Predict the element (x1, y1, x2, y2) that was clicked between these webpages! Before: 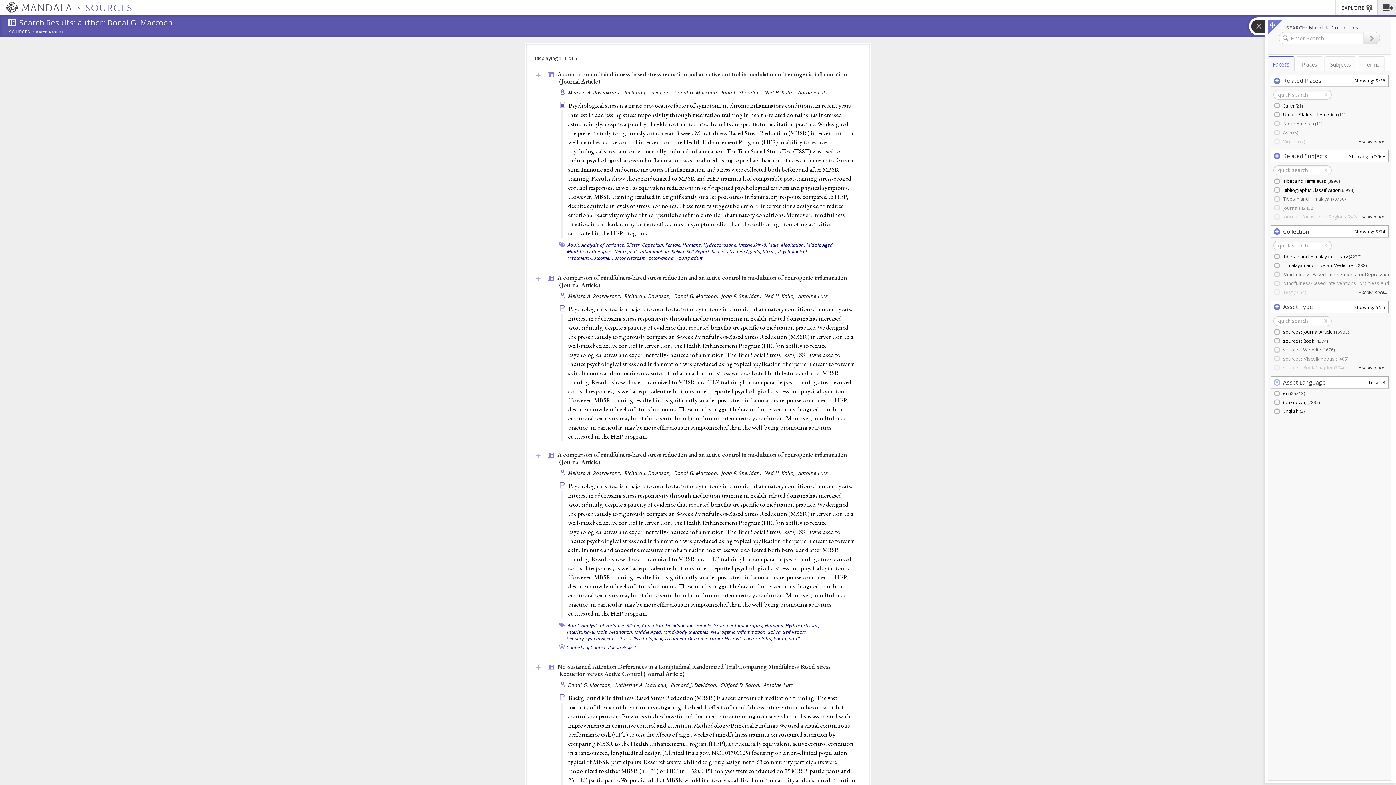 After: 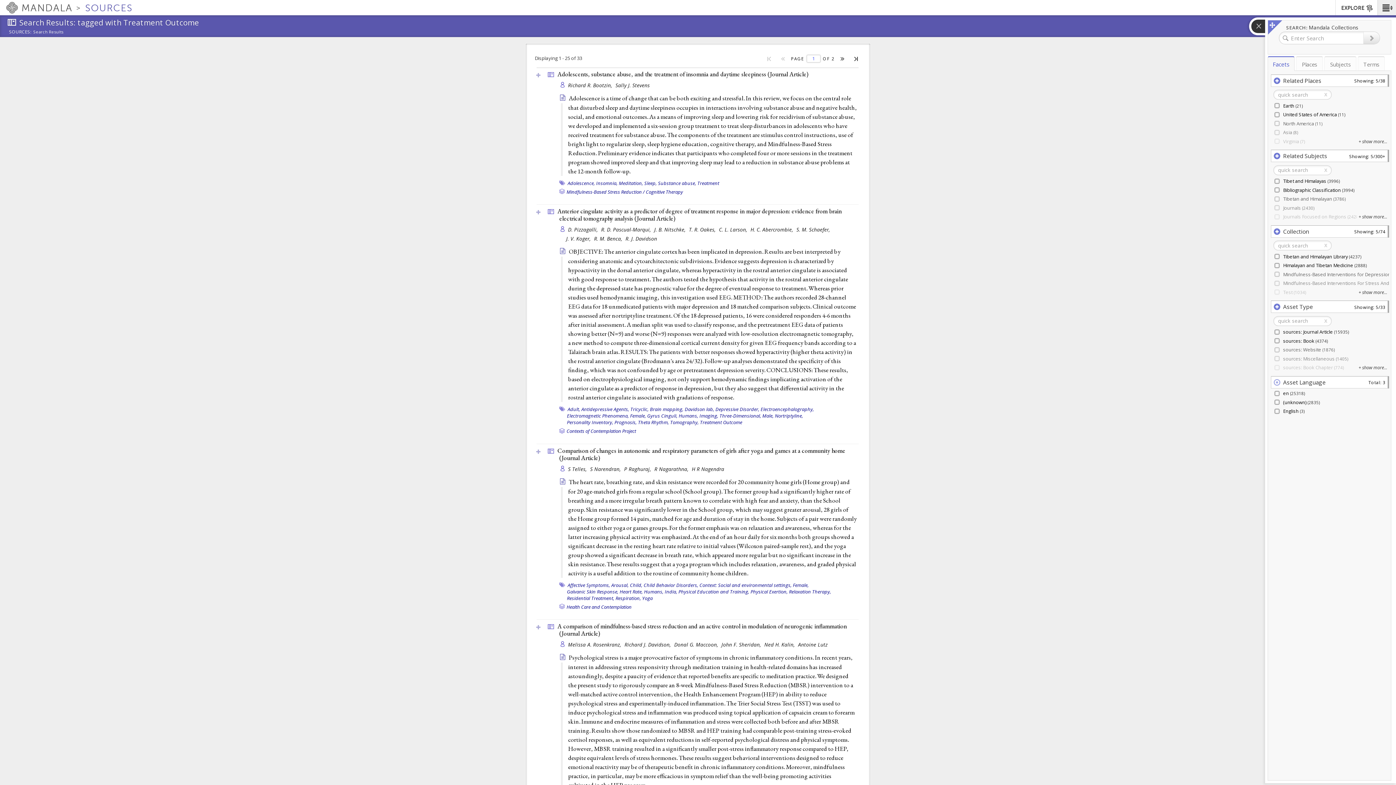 Action: label: Treatment Outcome, bbox: (664, 635, 708, 642)